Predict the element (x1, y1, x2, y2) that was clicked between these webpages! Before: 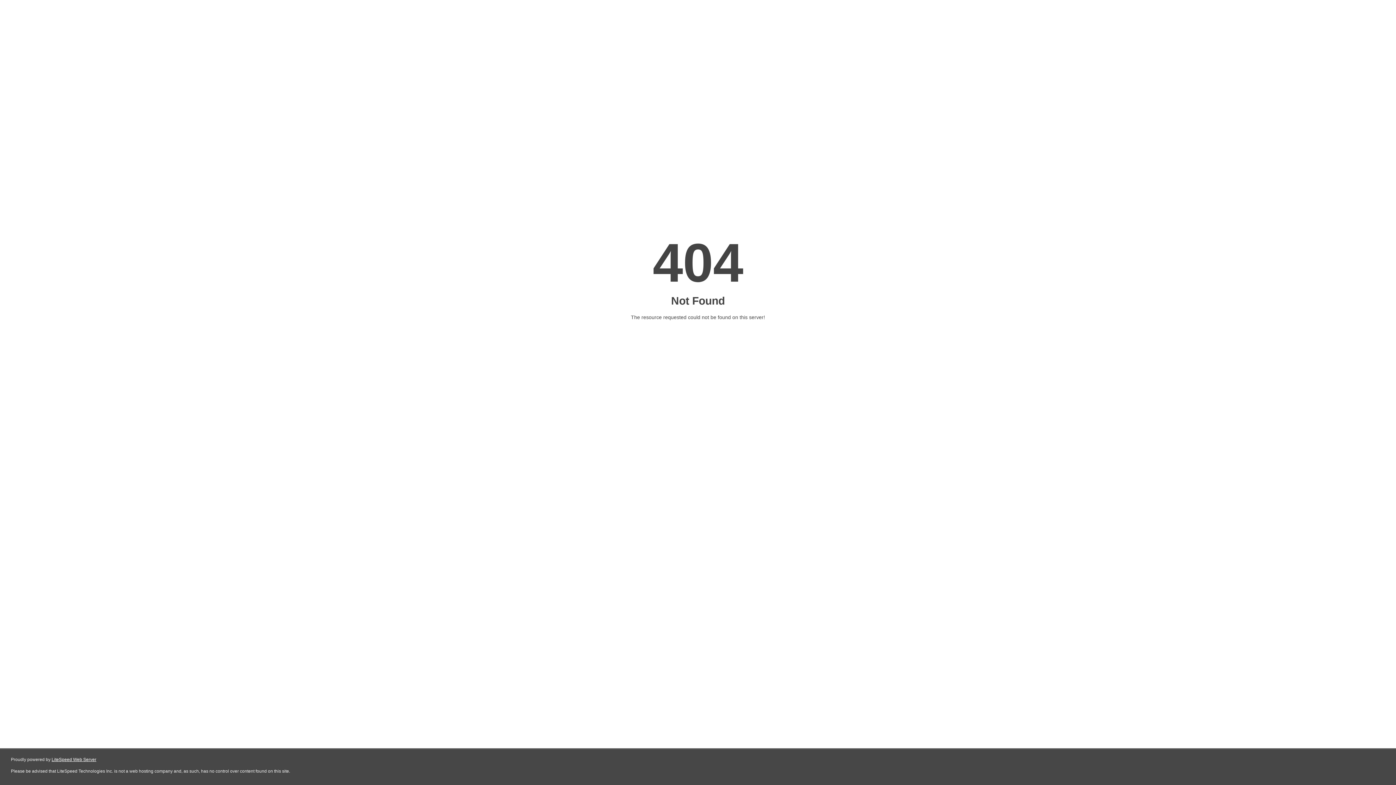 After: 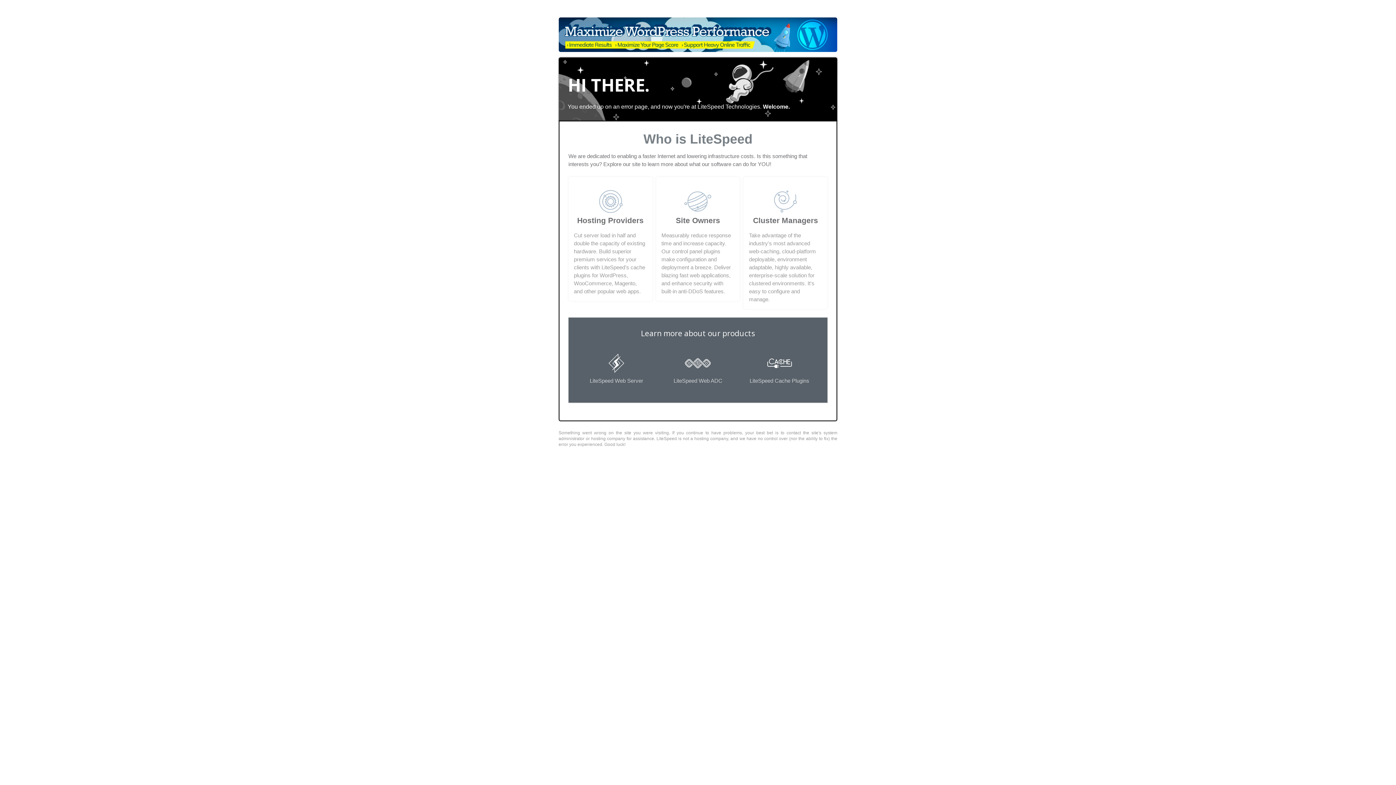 Action: bbox: (51, 757, 96, 762) label: LiteSpeed Web Server